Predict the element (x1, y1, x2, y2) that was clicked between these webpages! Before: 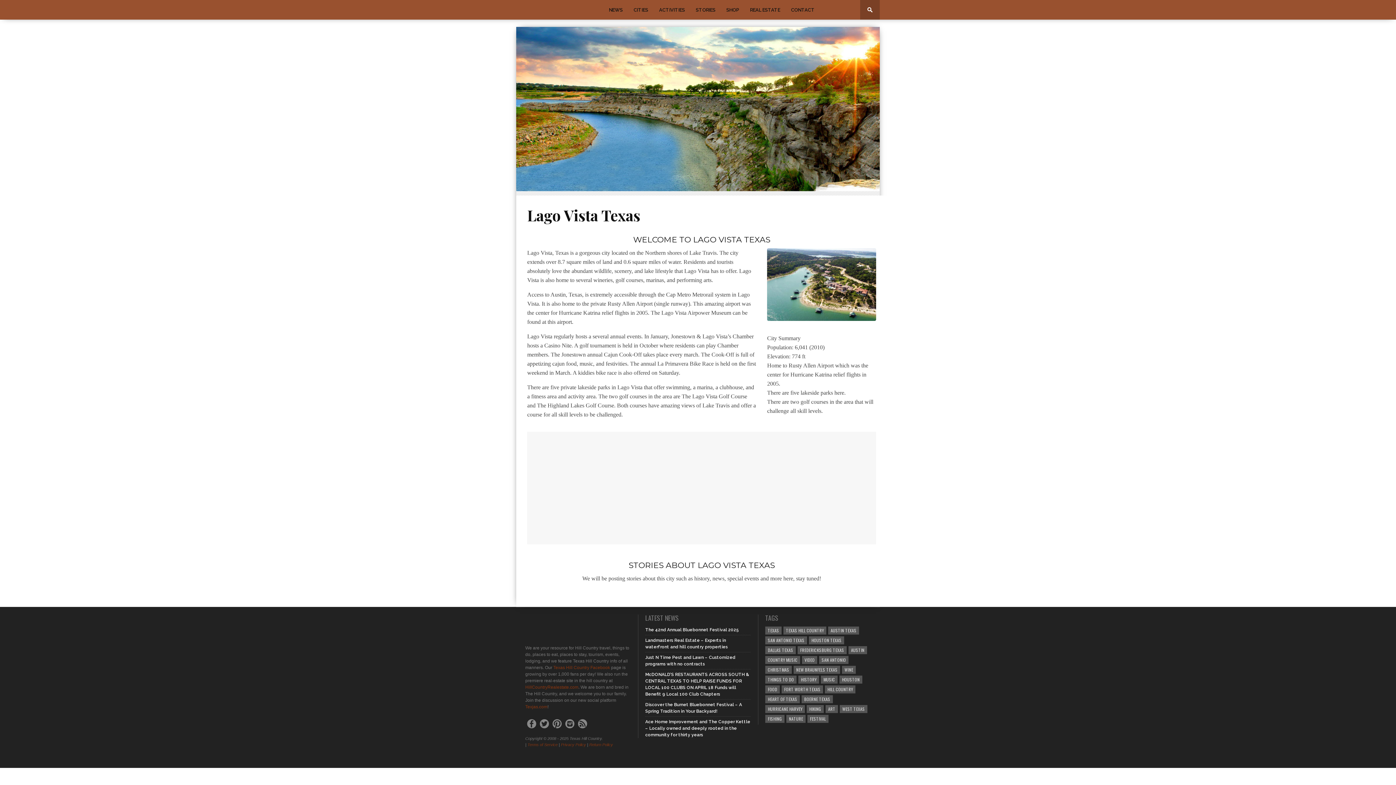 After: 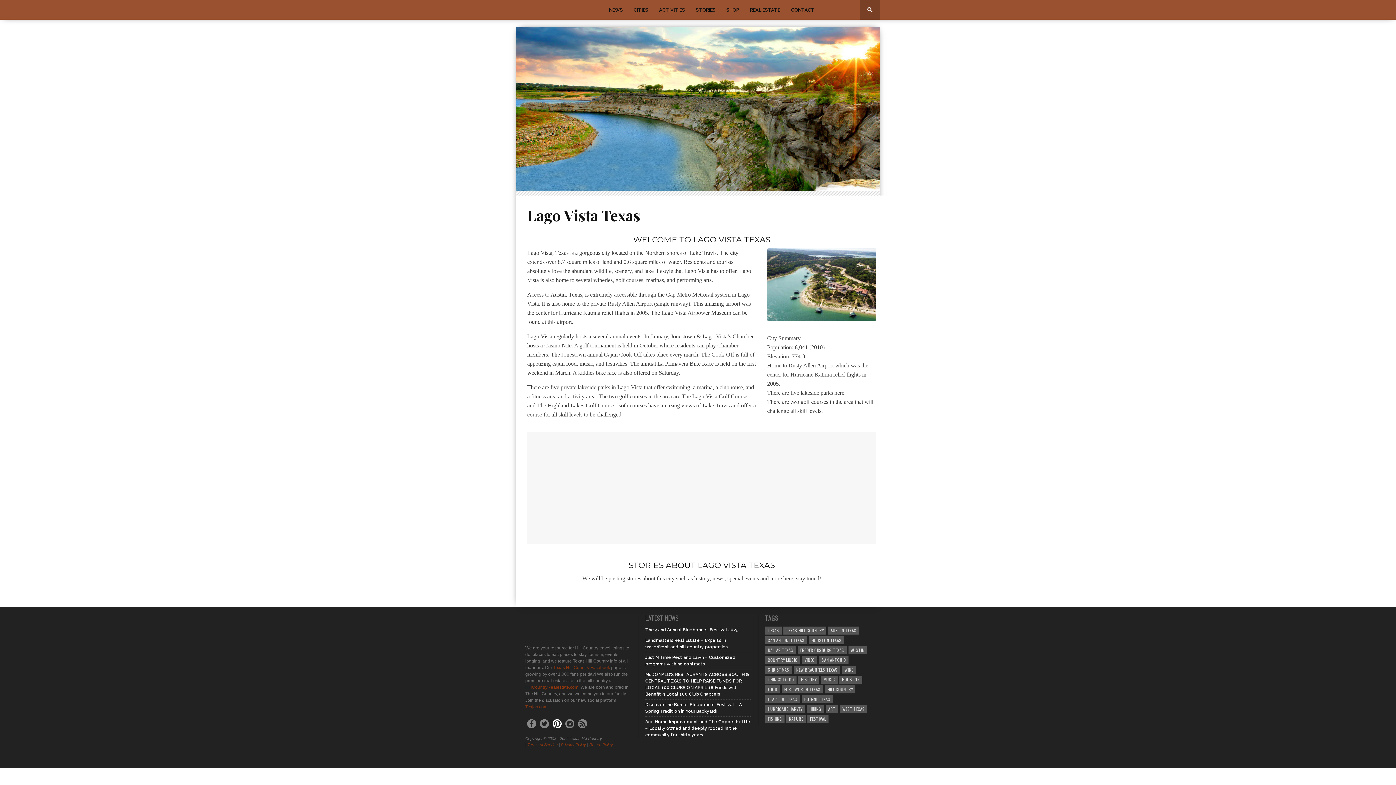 Action: bbox: (552, 719, 561, 728)